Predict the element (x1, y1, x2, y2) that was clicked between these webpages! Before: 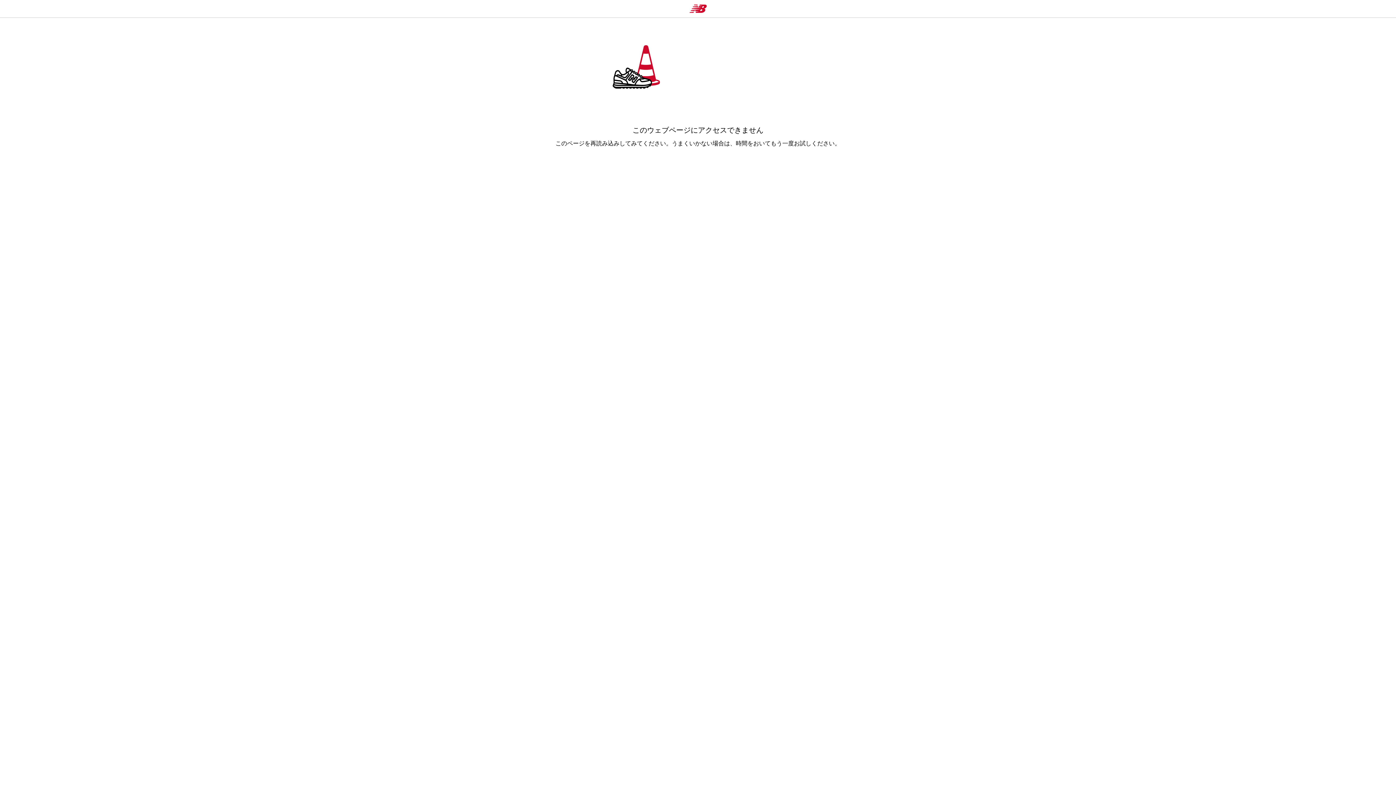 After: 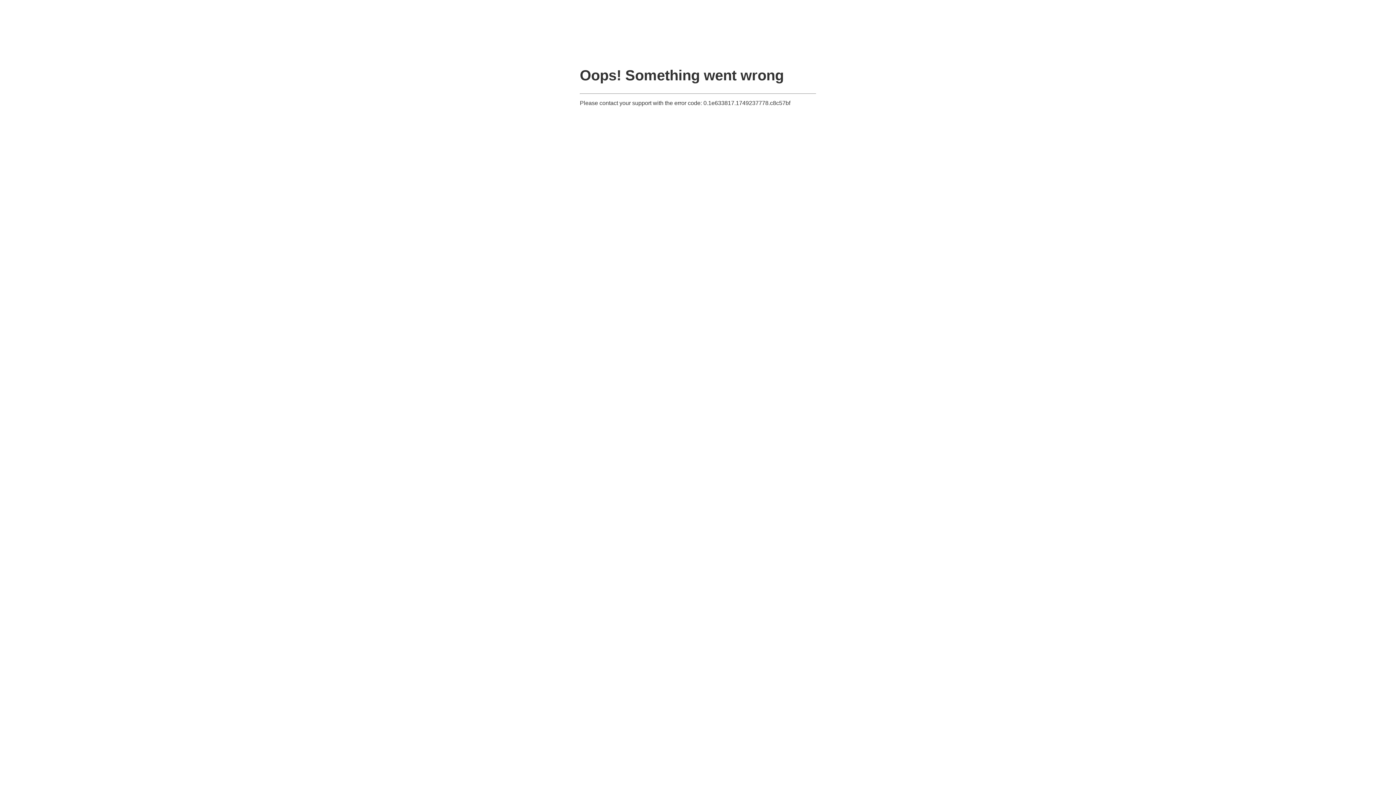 Action: bbox: (689, 4, 707, 13)